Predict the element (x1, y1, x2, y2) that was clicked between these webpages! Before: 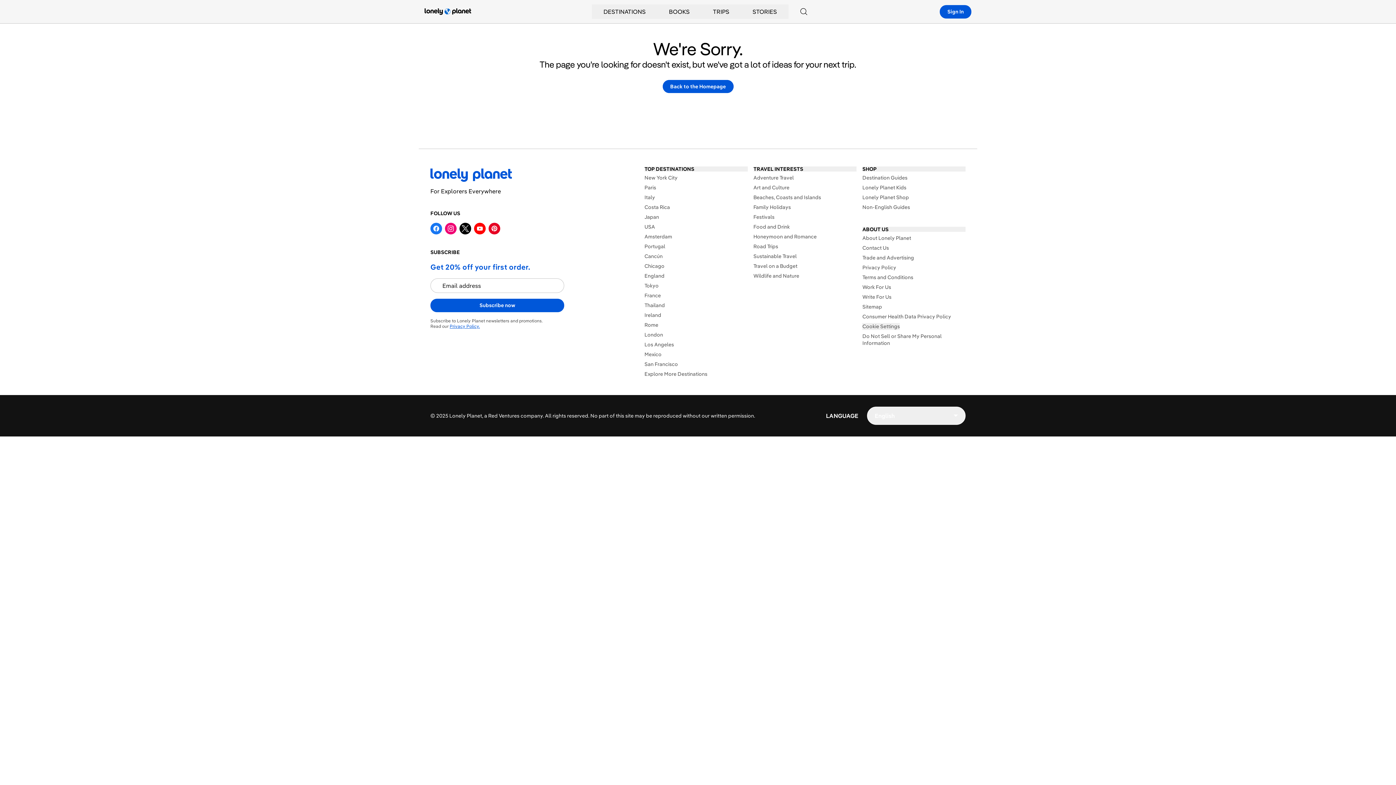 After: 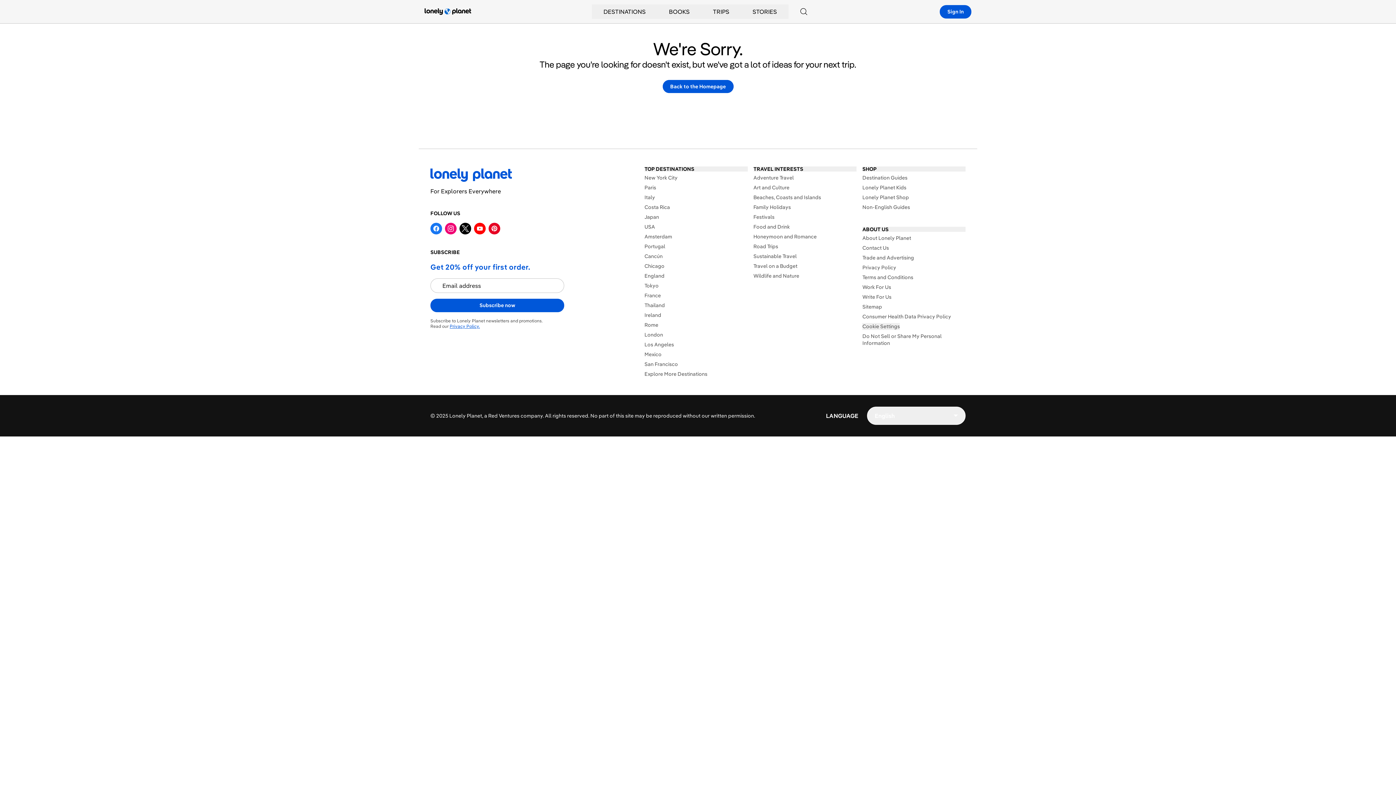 Action: bbox: (430, 222, 442, 234)